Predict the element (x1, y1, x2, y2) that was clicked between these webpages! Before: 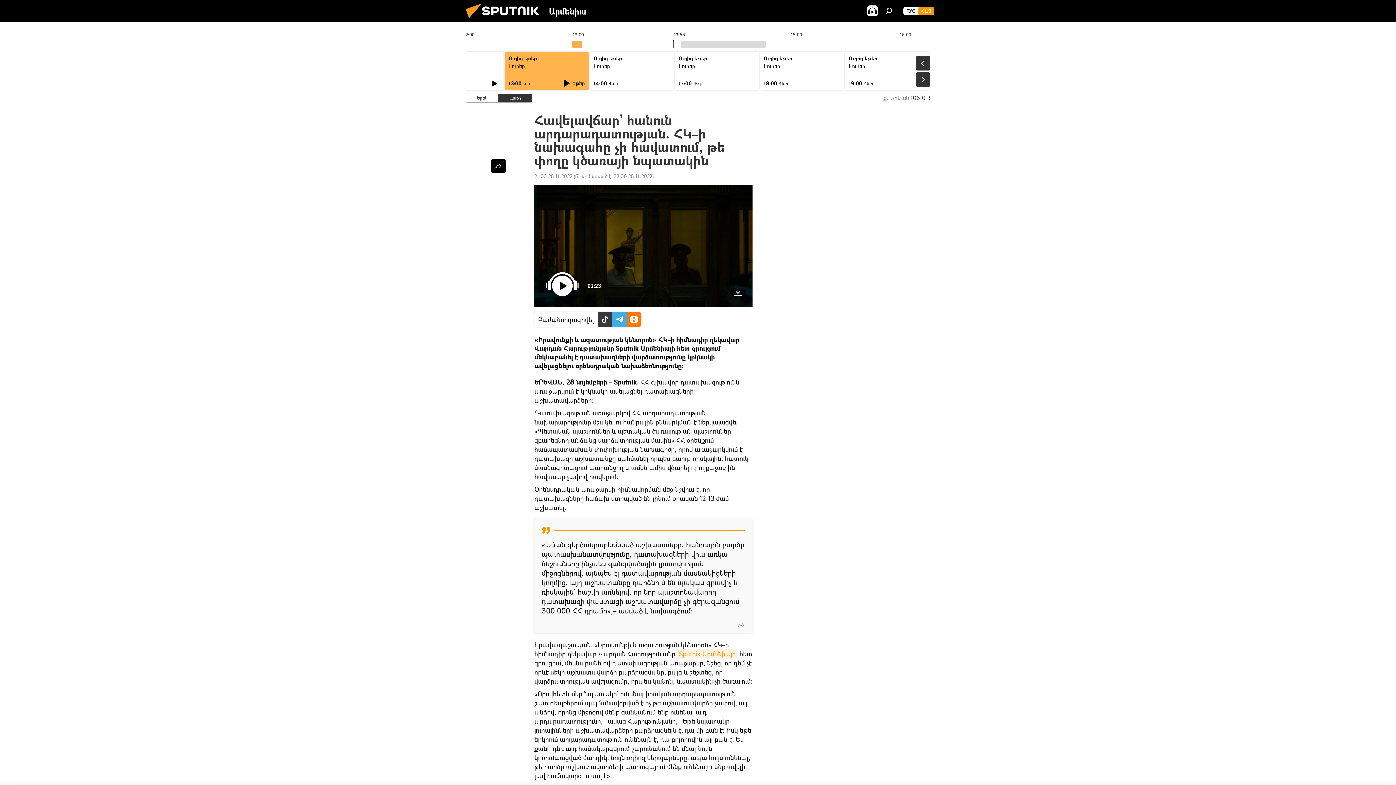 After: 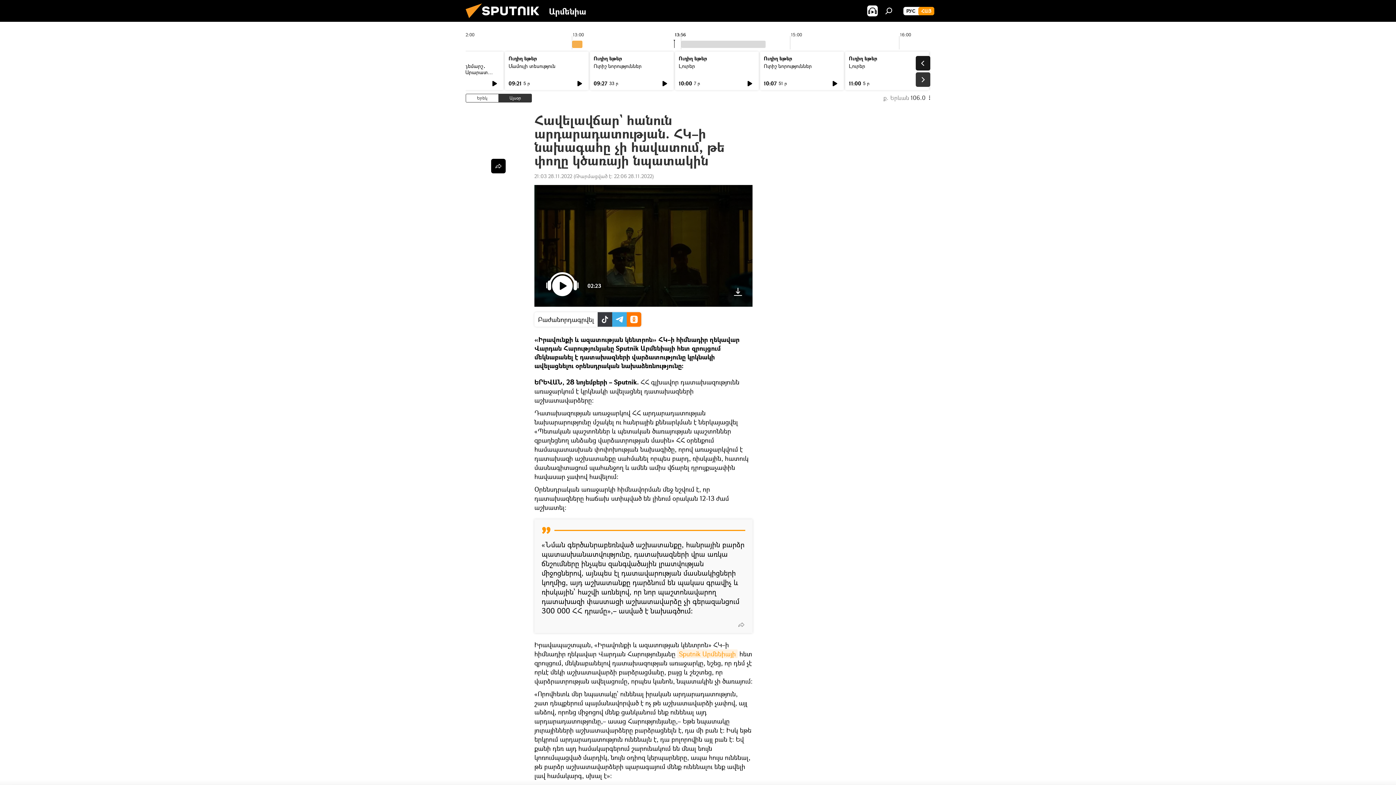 Action: bbox: (916, 56, 930, 70)